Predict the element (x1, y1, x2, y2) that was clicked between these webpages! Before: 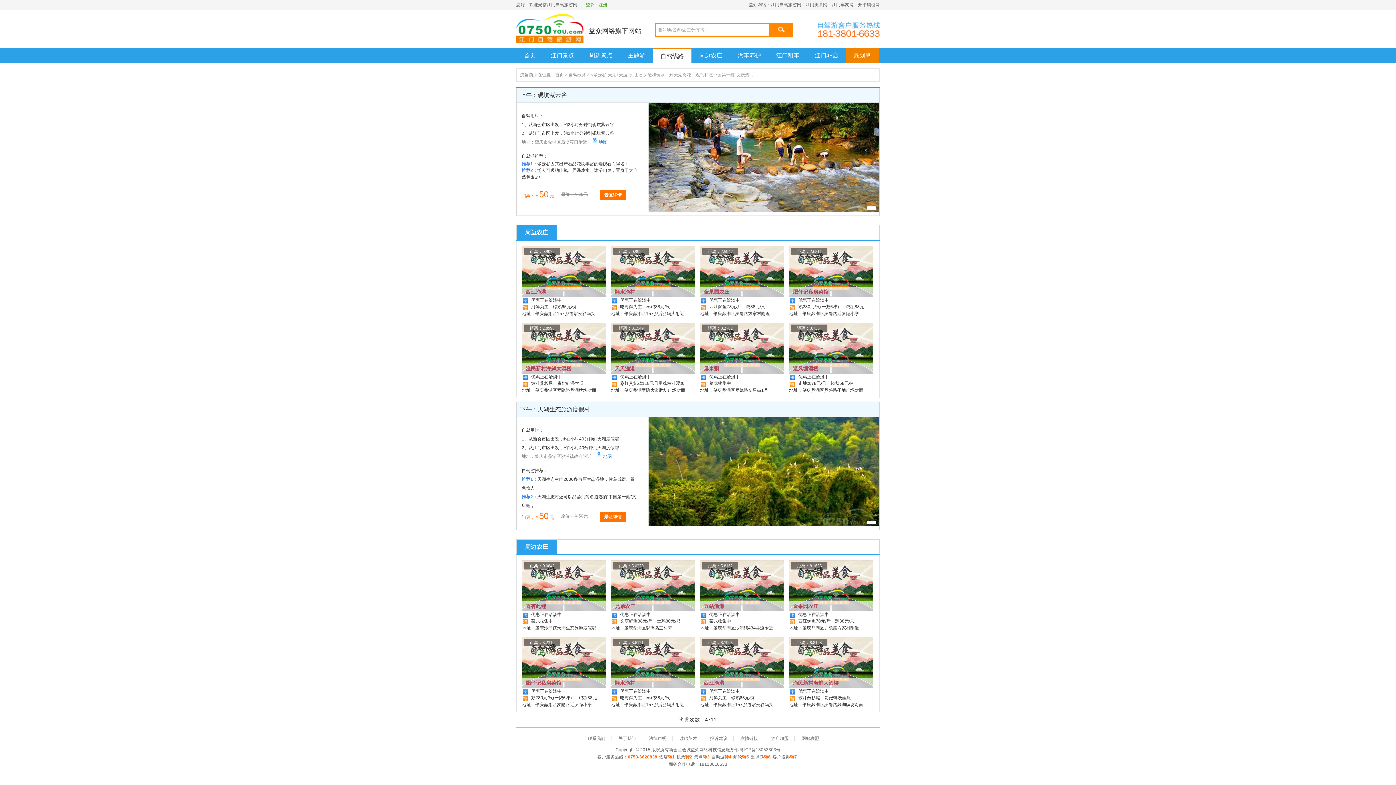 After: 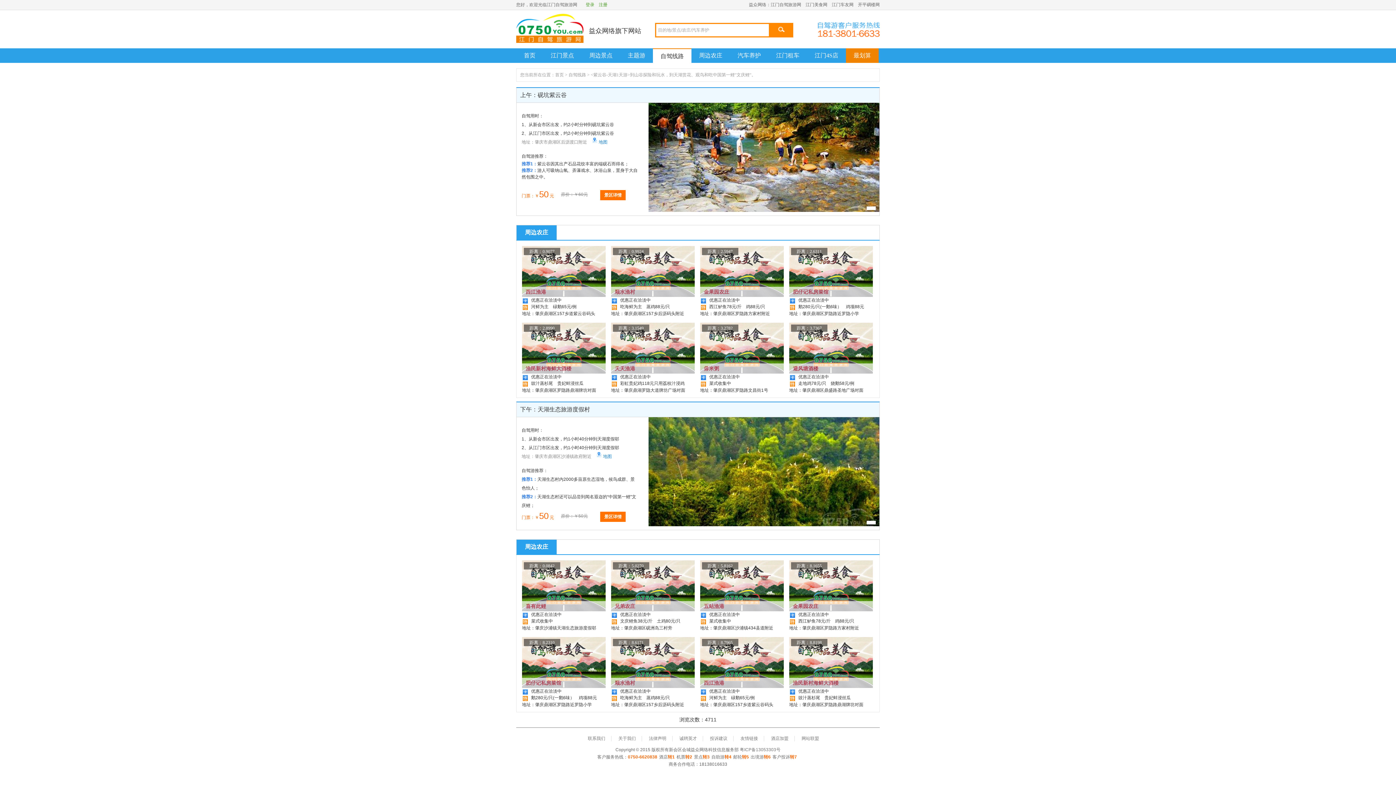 Action: bbox: (516, 540, 556, 554) label: 周边农庄